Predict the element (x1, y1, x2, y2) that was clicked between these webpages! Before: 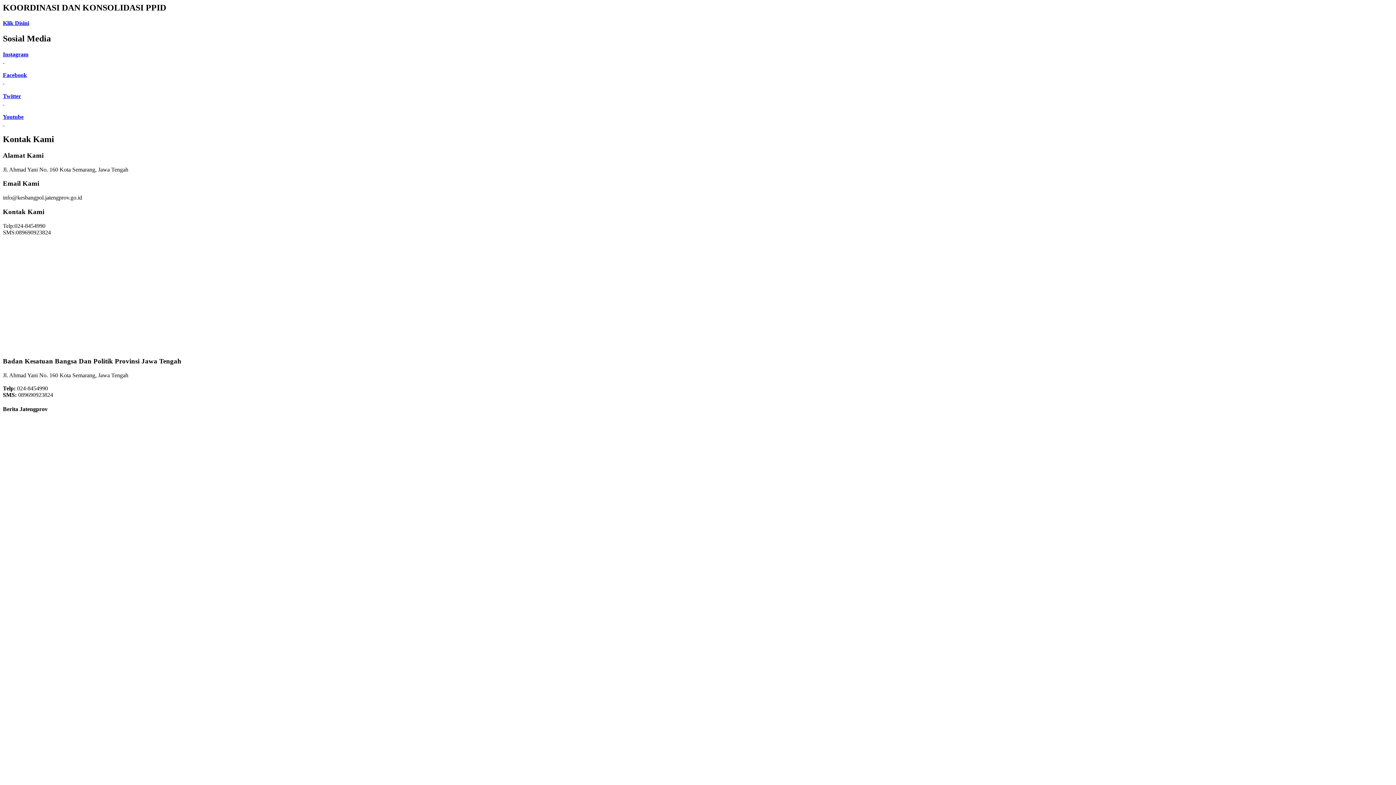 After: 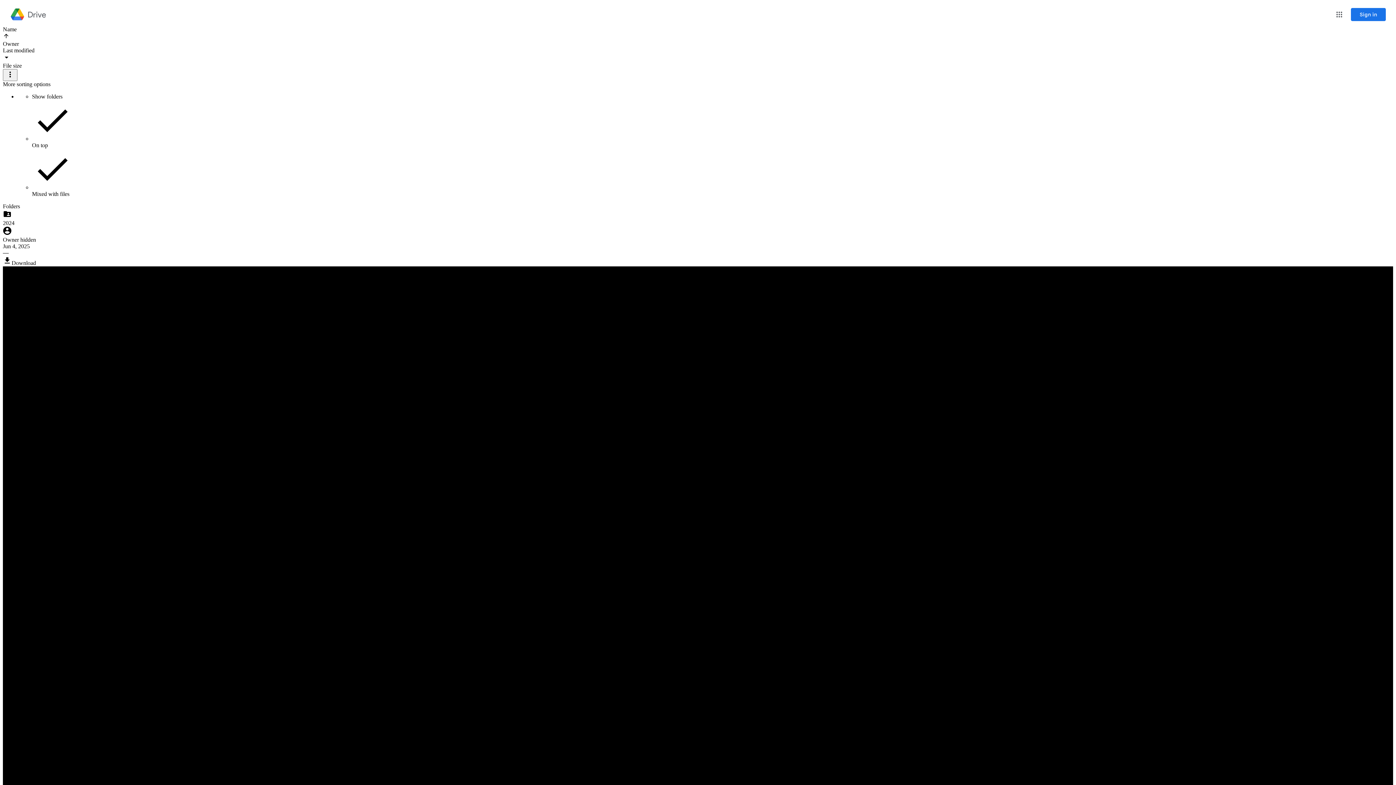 Action: label: Klik Disini bbox: (2, 19, 29, 26)